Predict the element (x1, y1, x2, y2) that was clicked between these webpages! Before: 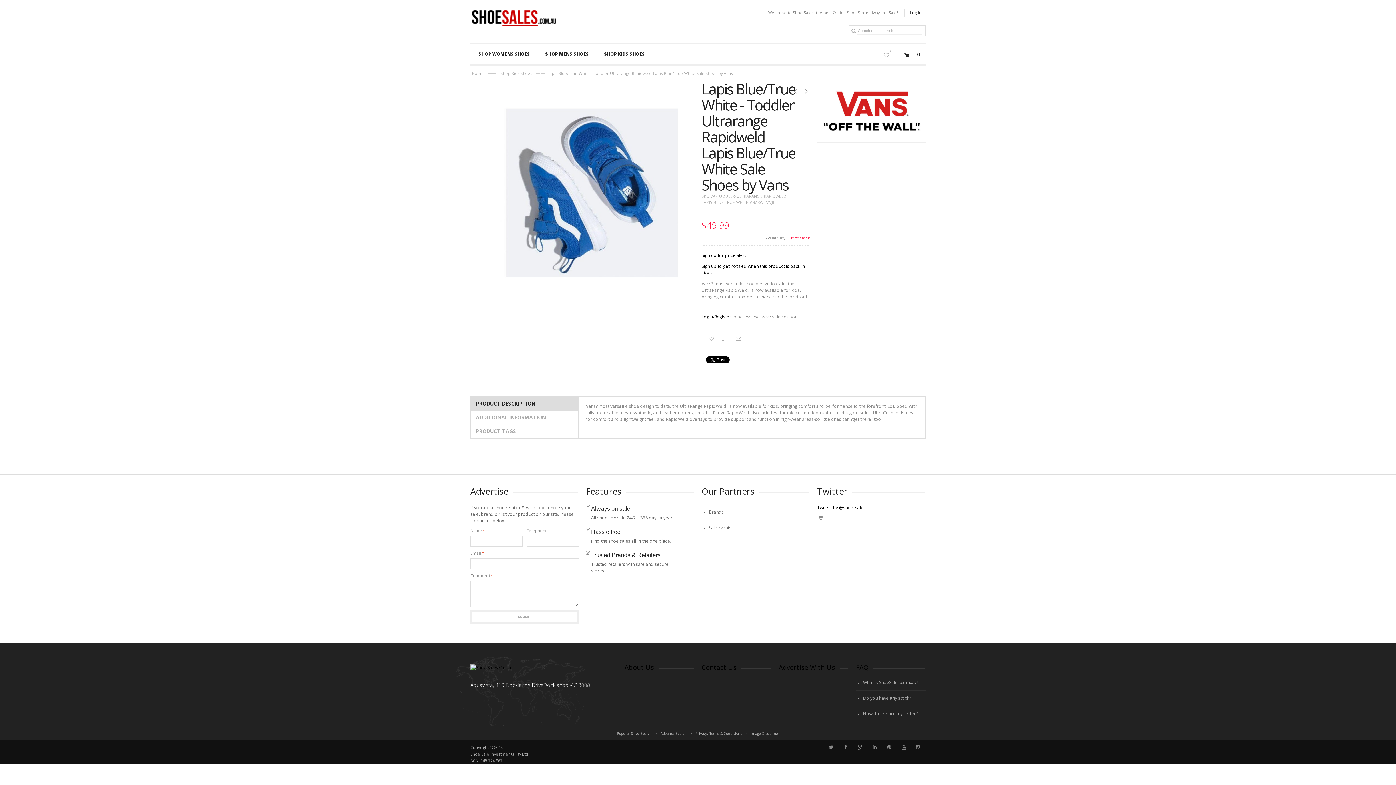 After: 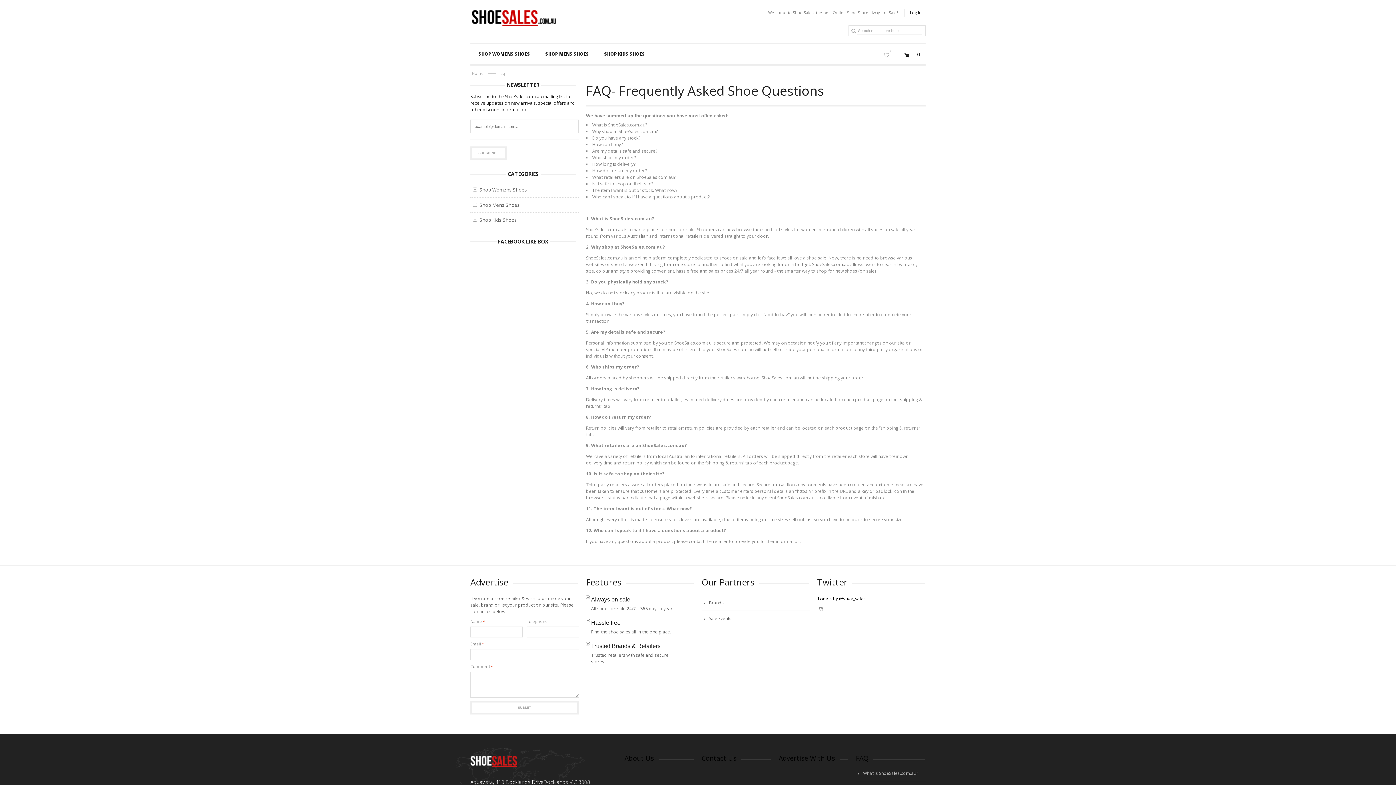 Action: bbox: (856, 663, 868, 672) label: FAQ